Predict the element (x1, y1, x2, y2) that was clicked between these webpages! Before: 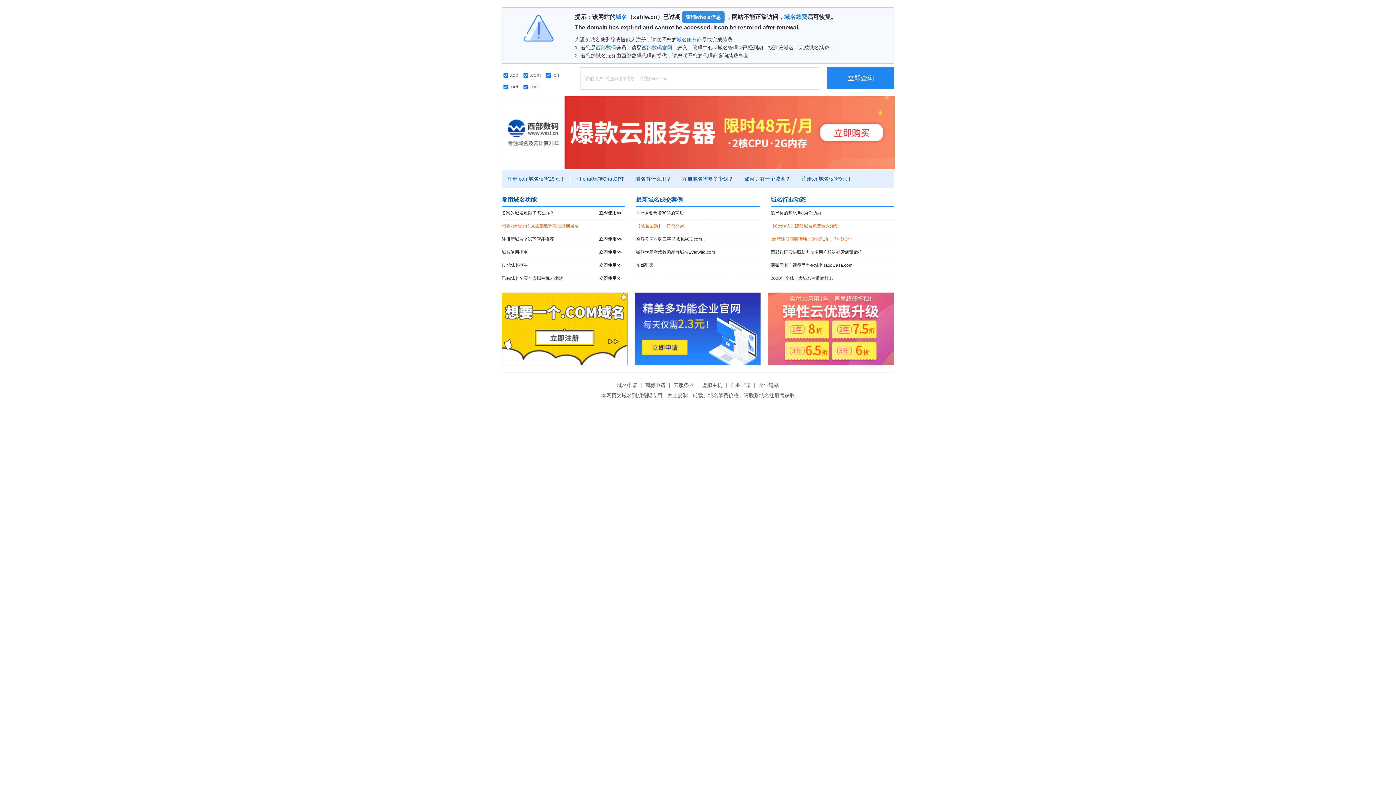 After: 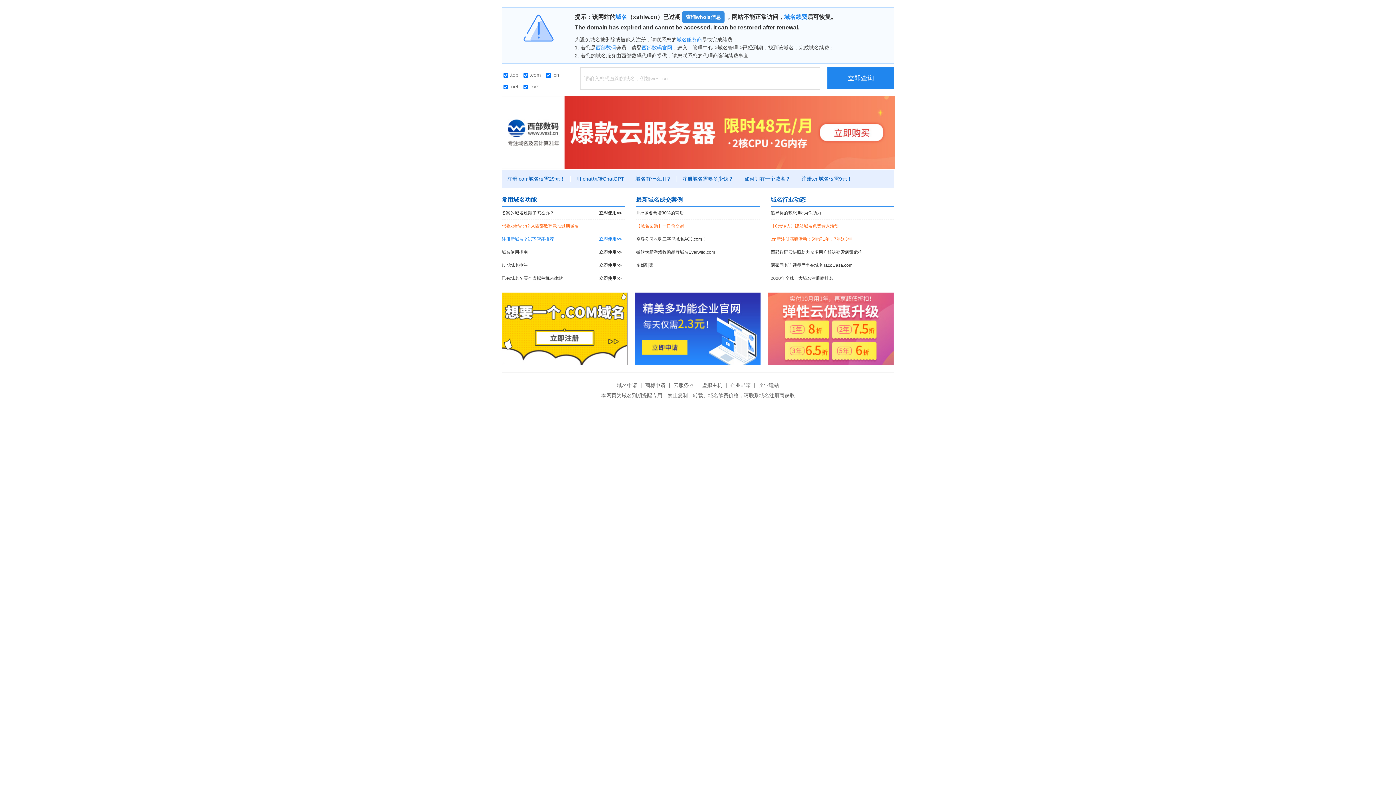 Action: bbox: (501, 233, 625, 245) label: 注册新域名？试下智能推荐
立即使用>>